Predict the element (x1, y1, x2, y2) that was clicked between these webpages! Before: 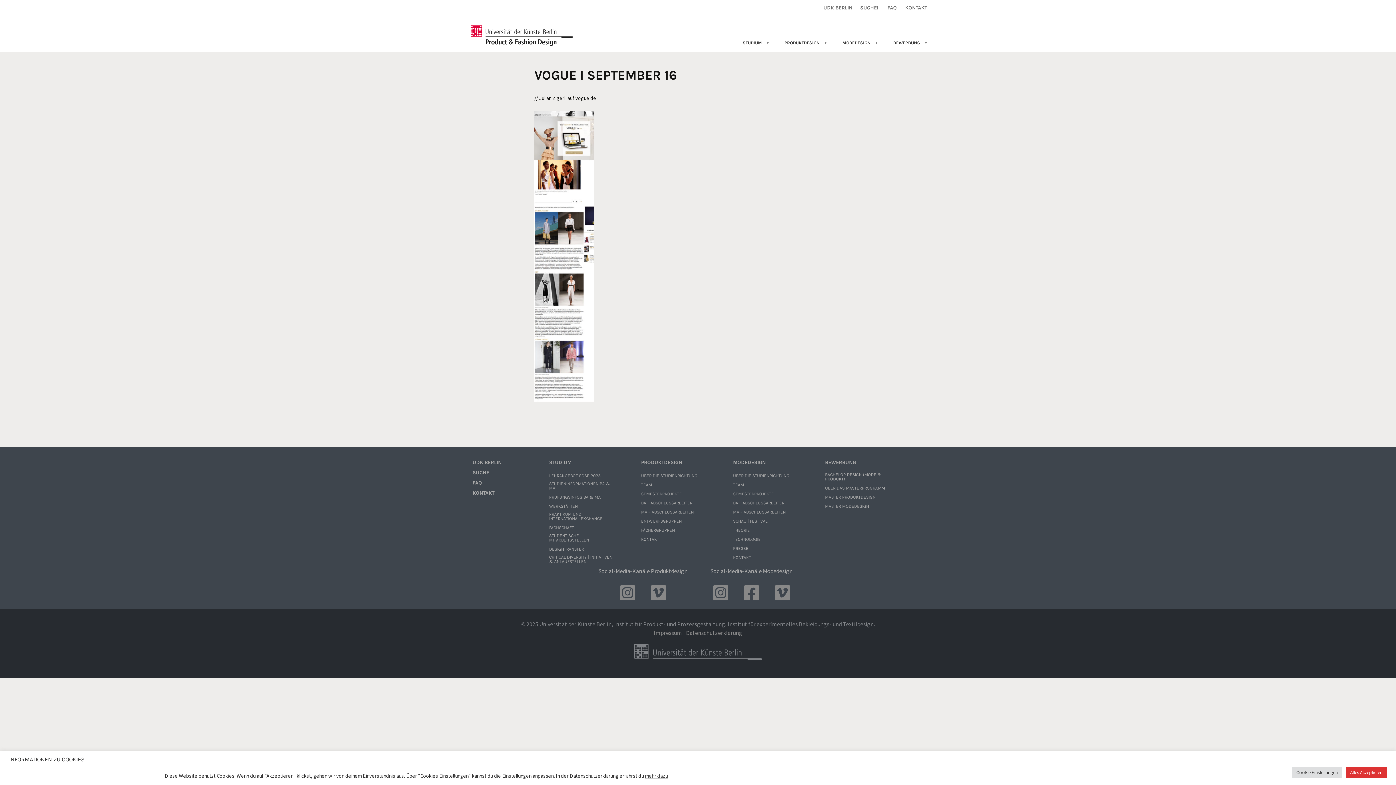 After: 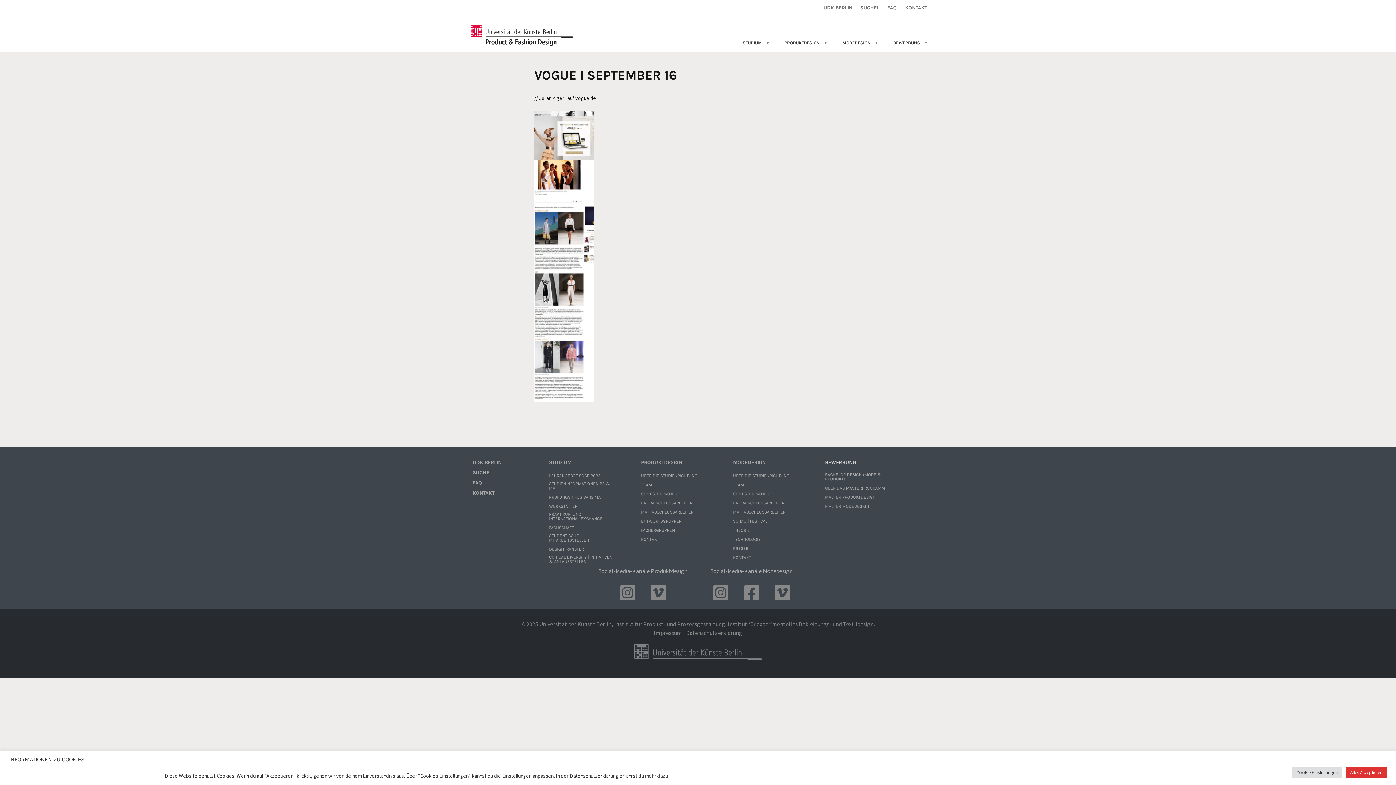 Action: bbox: (818, 458, 908, 467) label: BEWERBUNG